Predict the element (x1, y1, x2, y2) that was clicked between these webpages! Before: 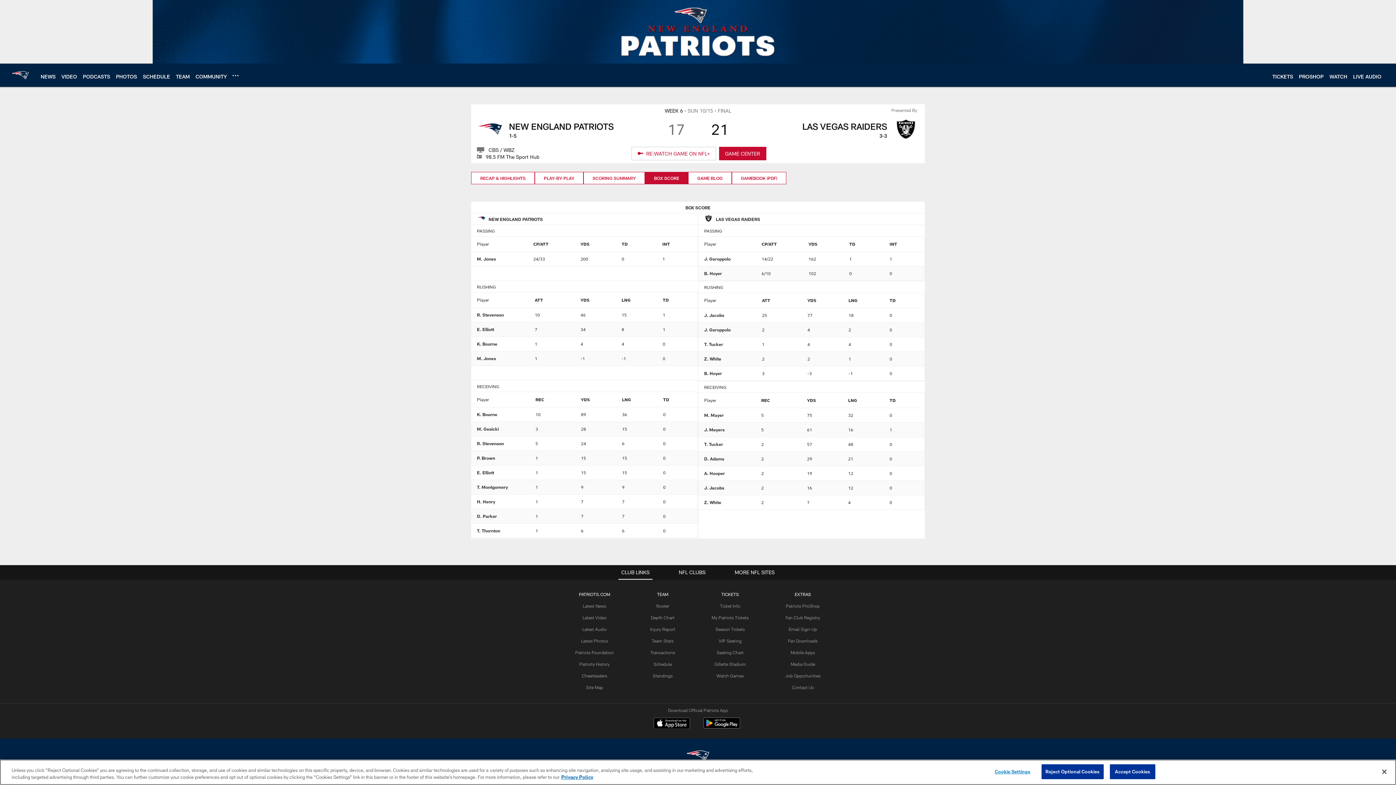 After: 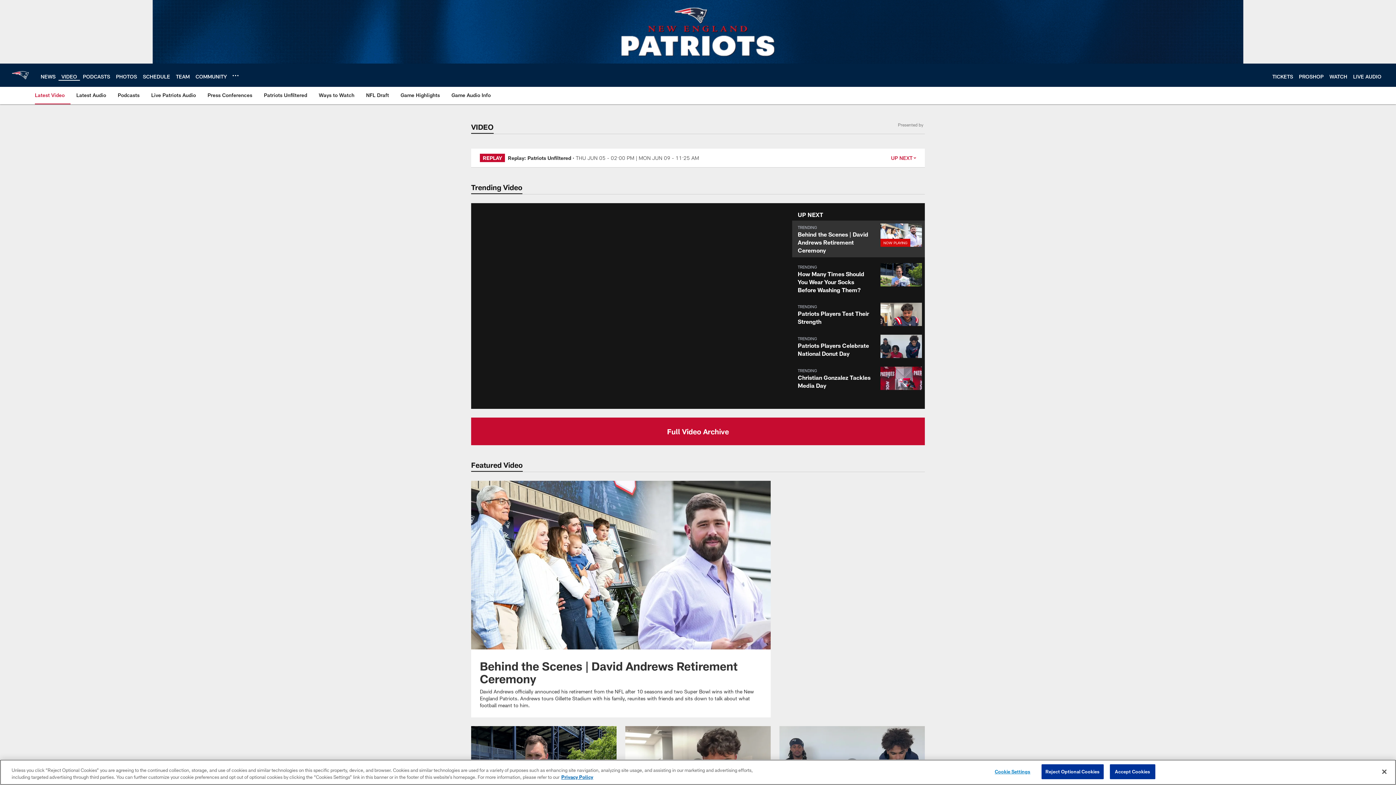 Action: label: Latest Video bbox: (582, 615, 606, 620)